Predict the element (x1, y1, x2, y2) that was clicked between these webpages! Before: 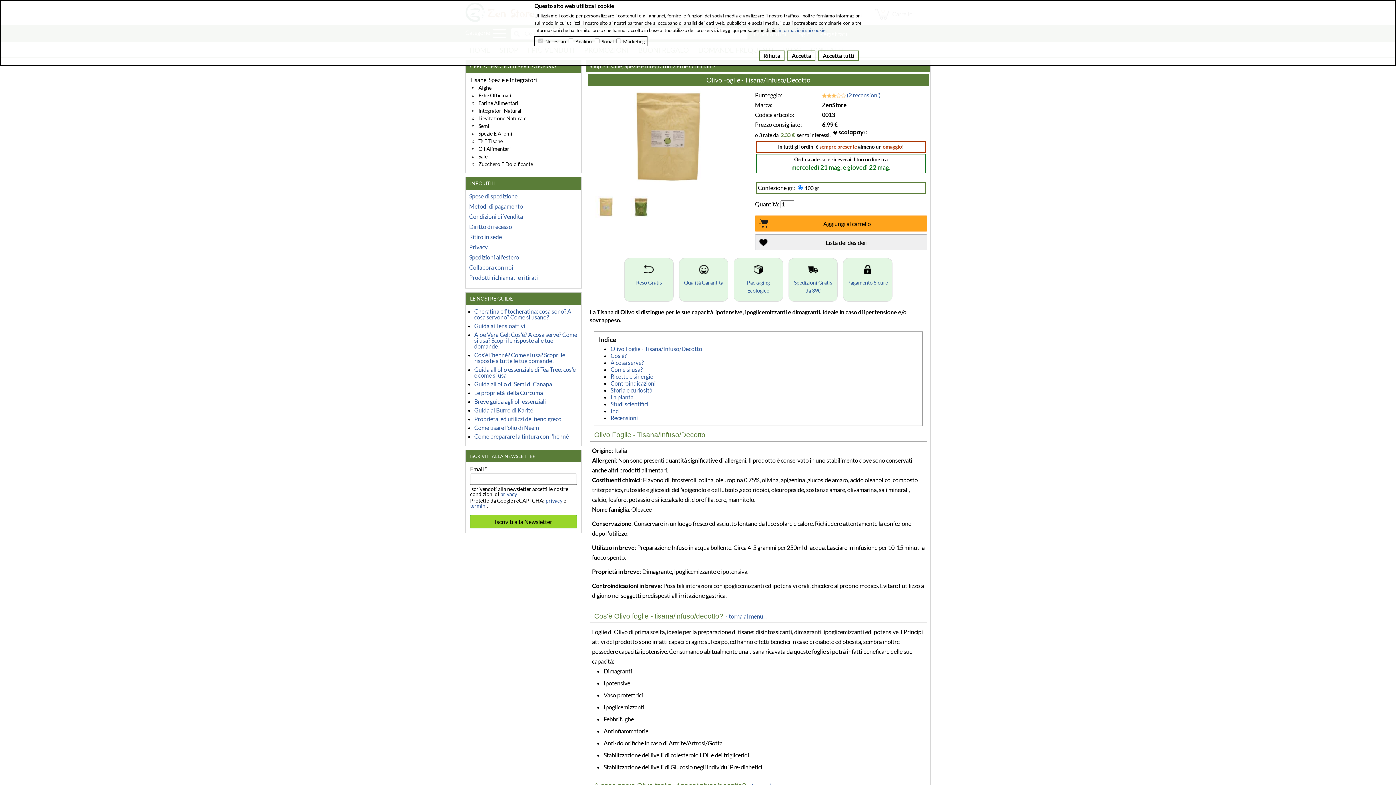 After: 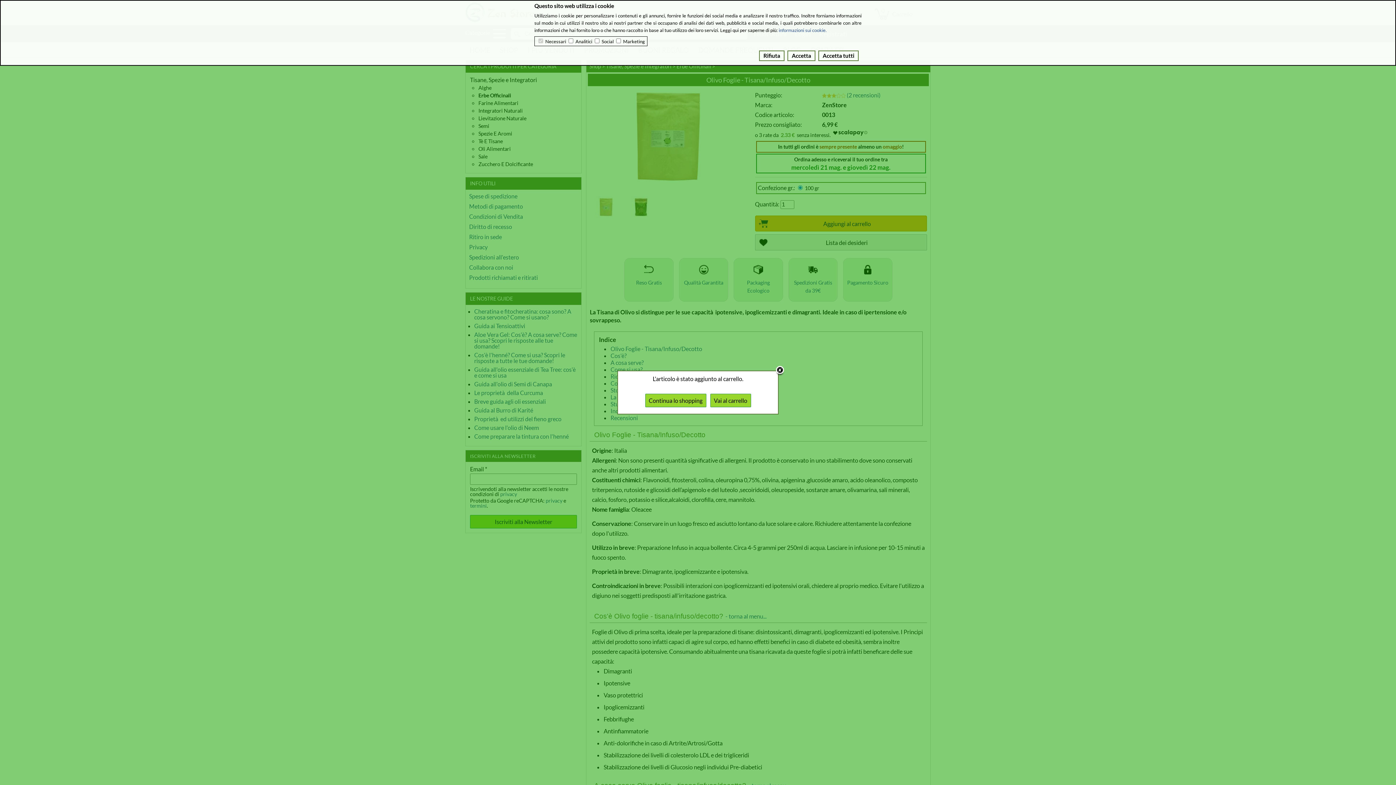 Action: bbox: (755, 215, 927, 231) label: Aggiungi al carrello